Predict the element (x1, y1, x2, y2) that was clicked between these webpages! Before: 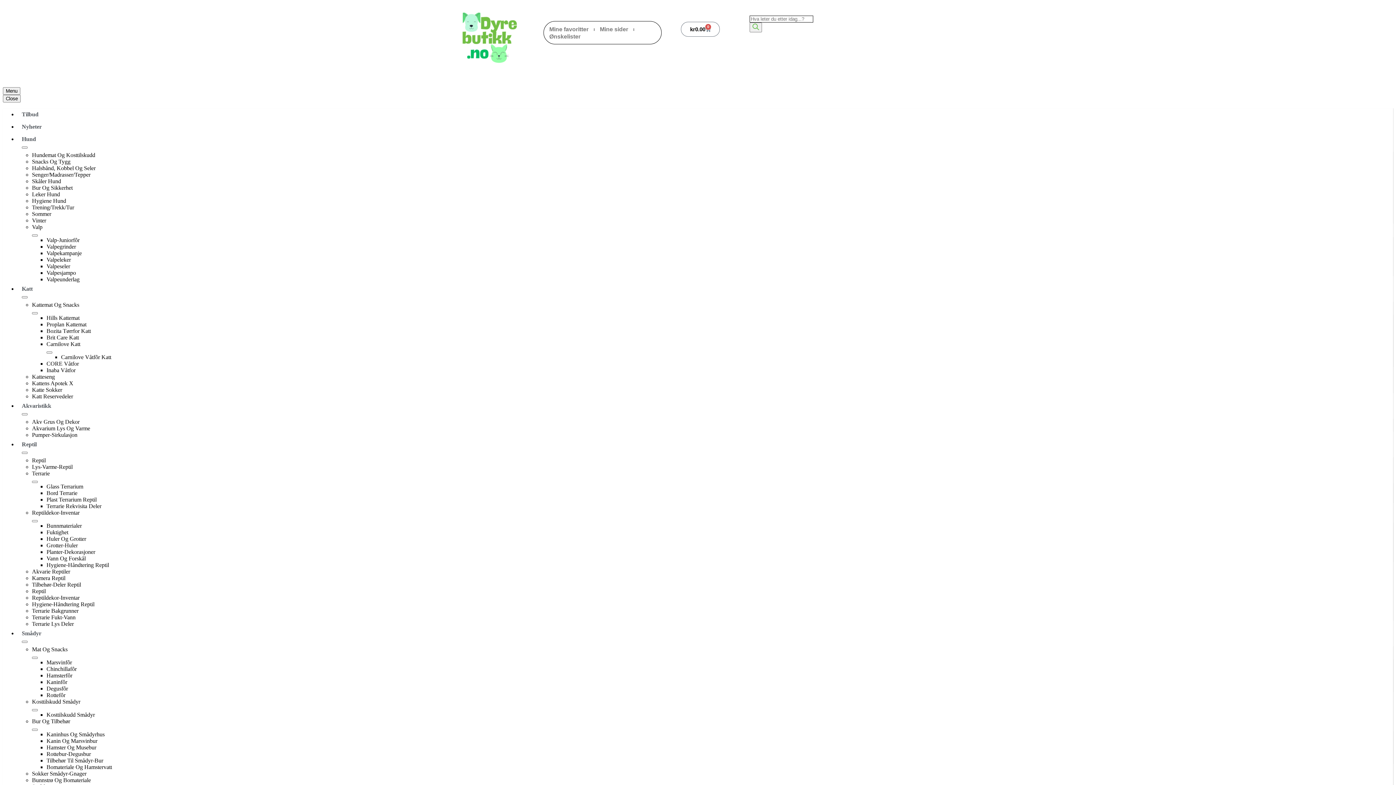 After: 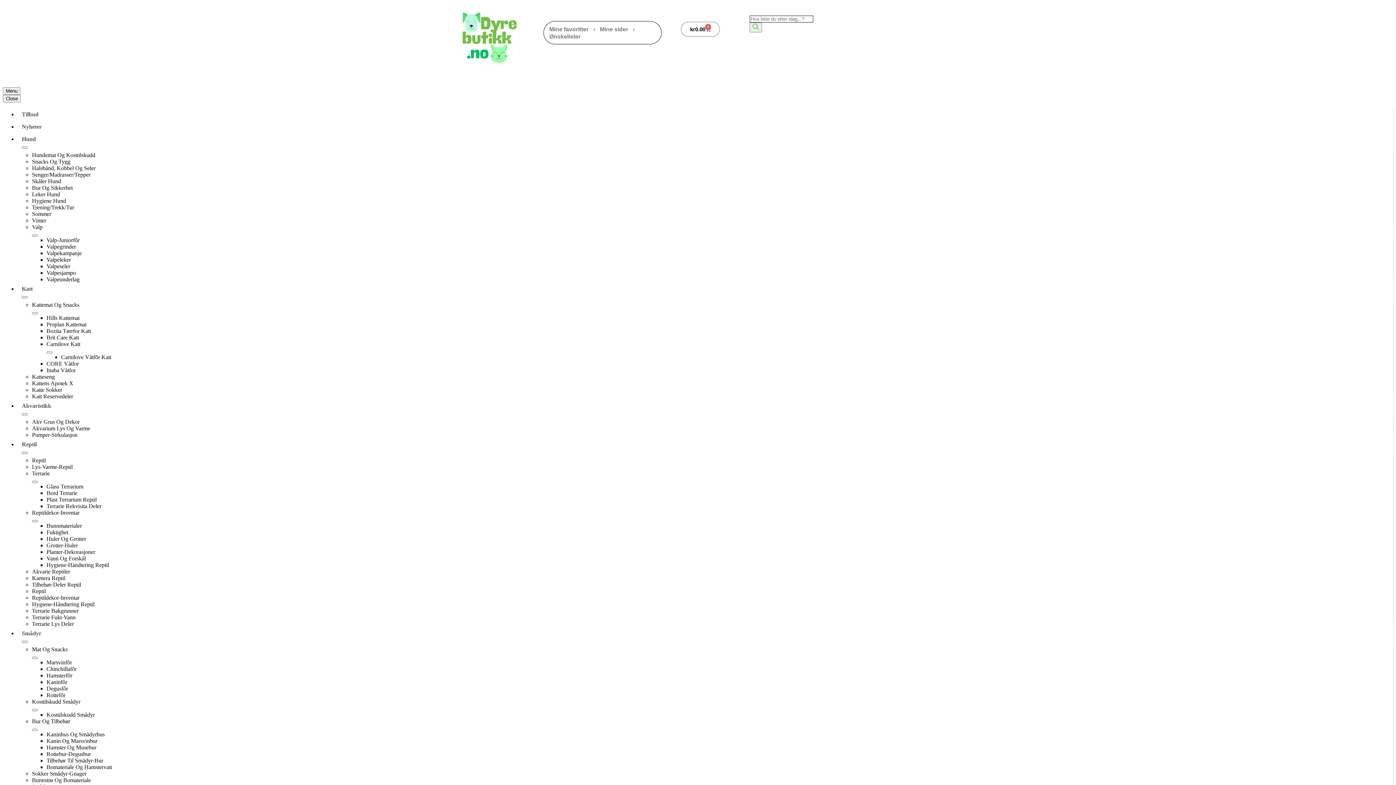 Action: bbox: (46, 360, 78, 366) label: CORE Våtfor